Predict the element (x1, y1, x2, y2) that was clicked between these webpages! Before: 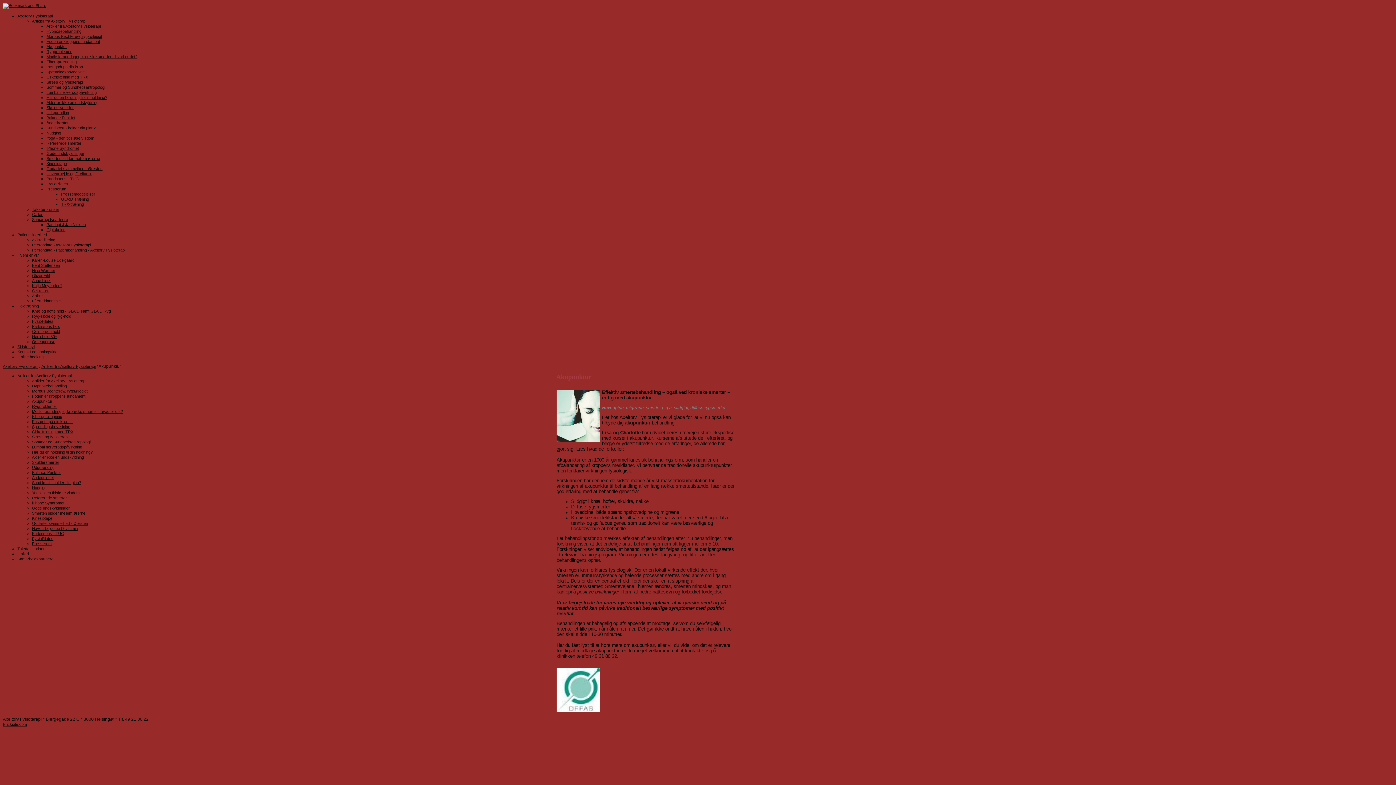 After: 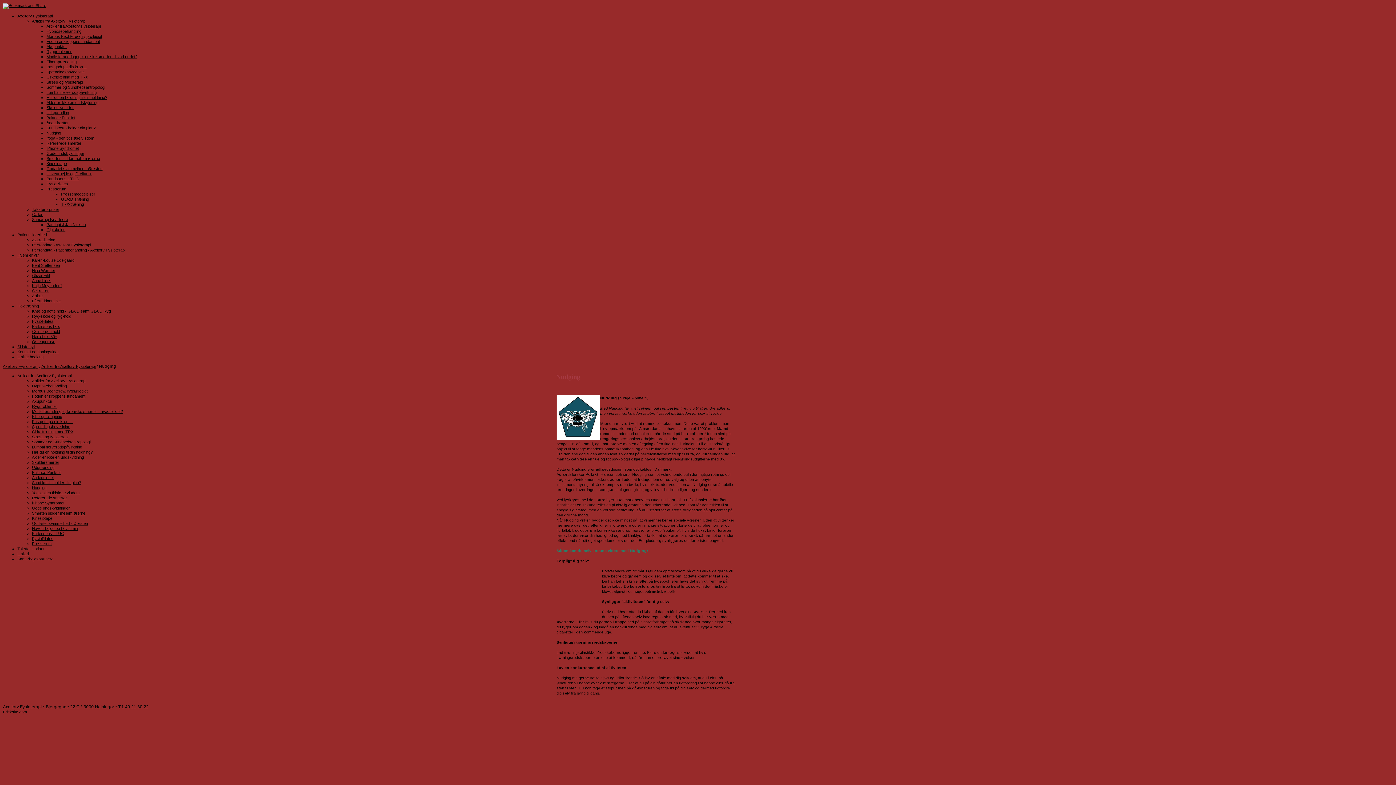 Action: label: Nudging bbox: (46, 130, 61, 135)